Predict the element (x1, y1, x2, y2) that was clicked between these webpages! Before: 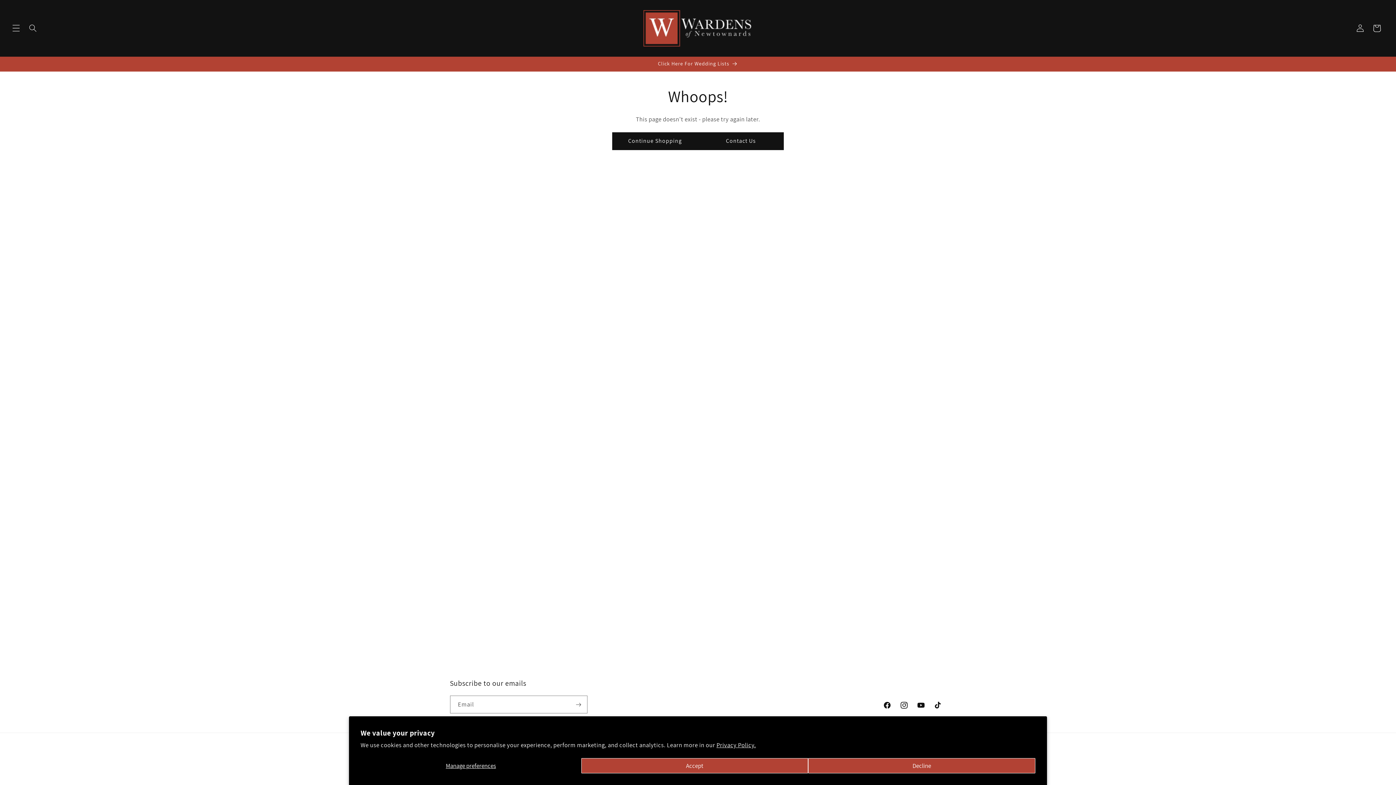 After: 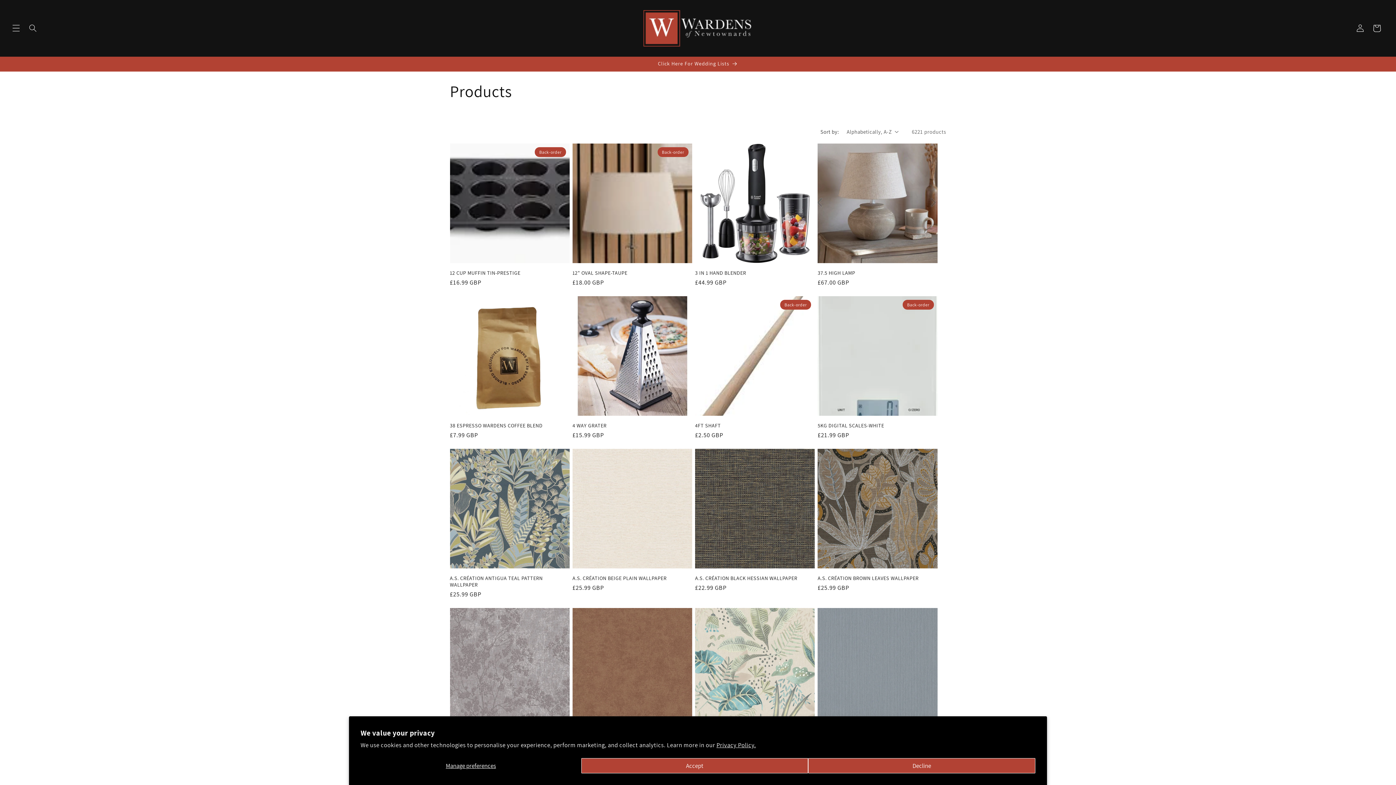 Action: bbox: (612, 132, 698, 150) label: Continue Shopping